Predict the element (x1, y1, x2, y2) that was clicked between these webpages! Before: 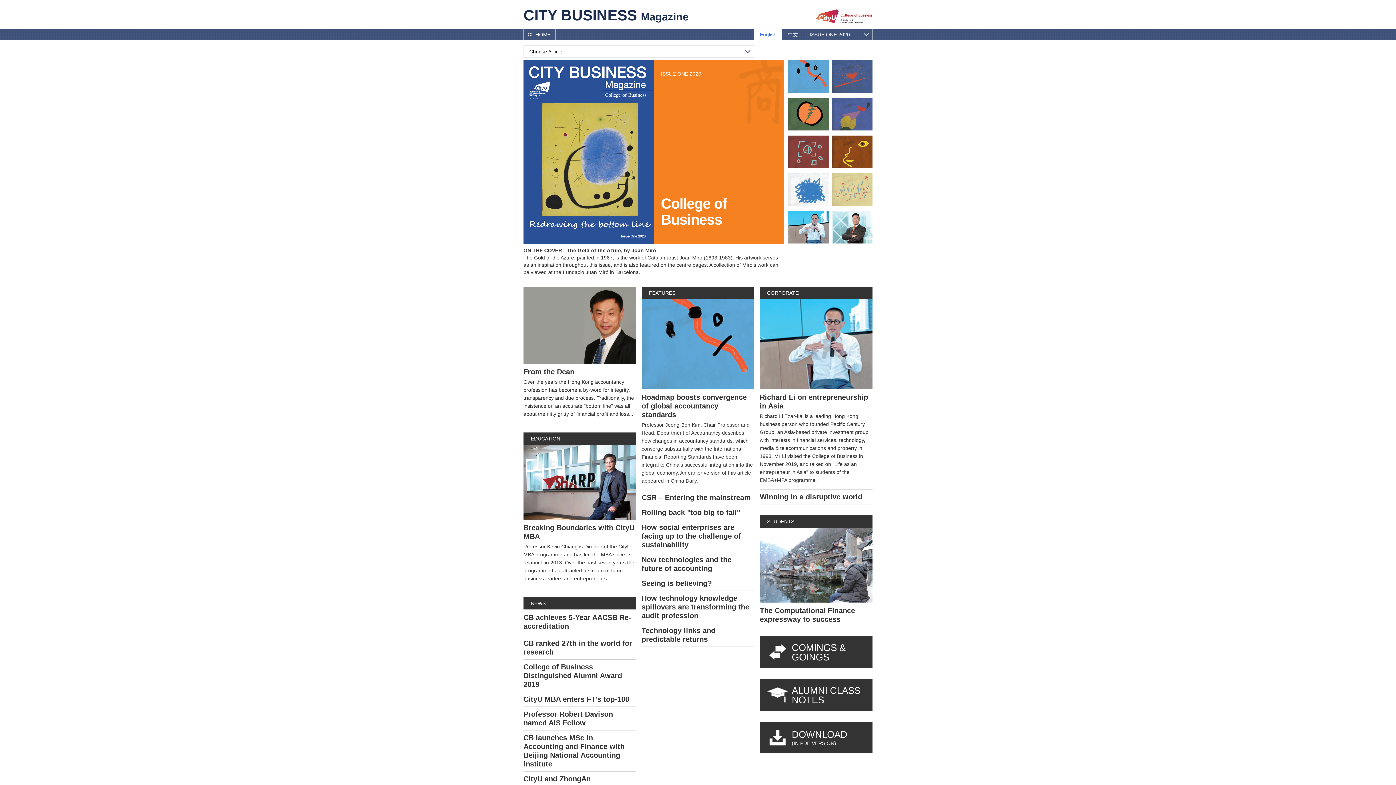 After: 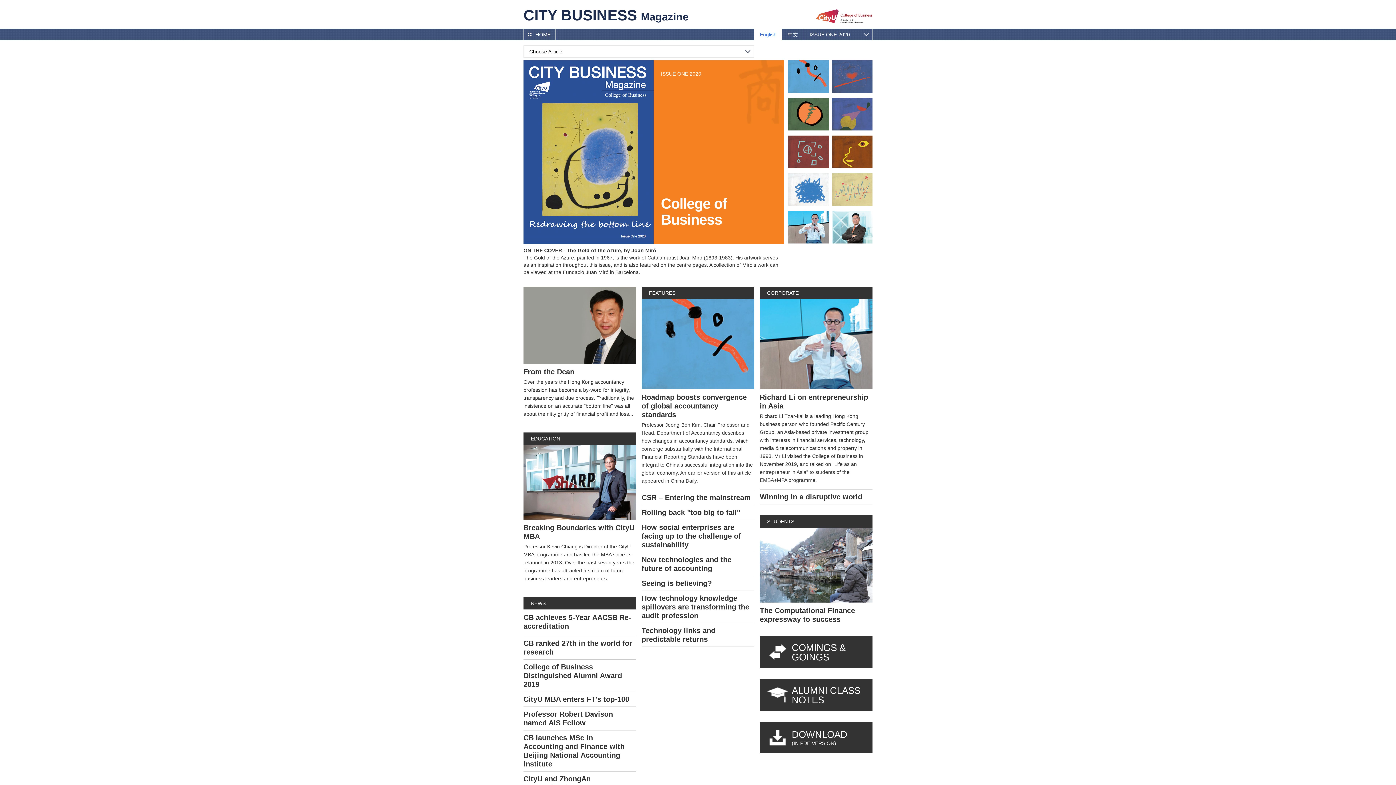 Action: bbox: (760, 528, 872, 624) label: The Computational Finance expressway to success